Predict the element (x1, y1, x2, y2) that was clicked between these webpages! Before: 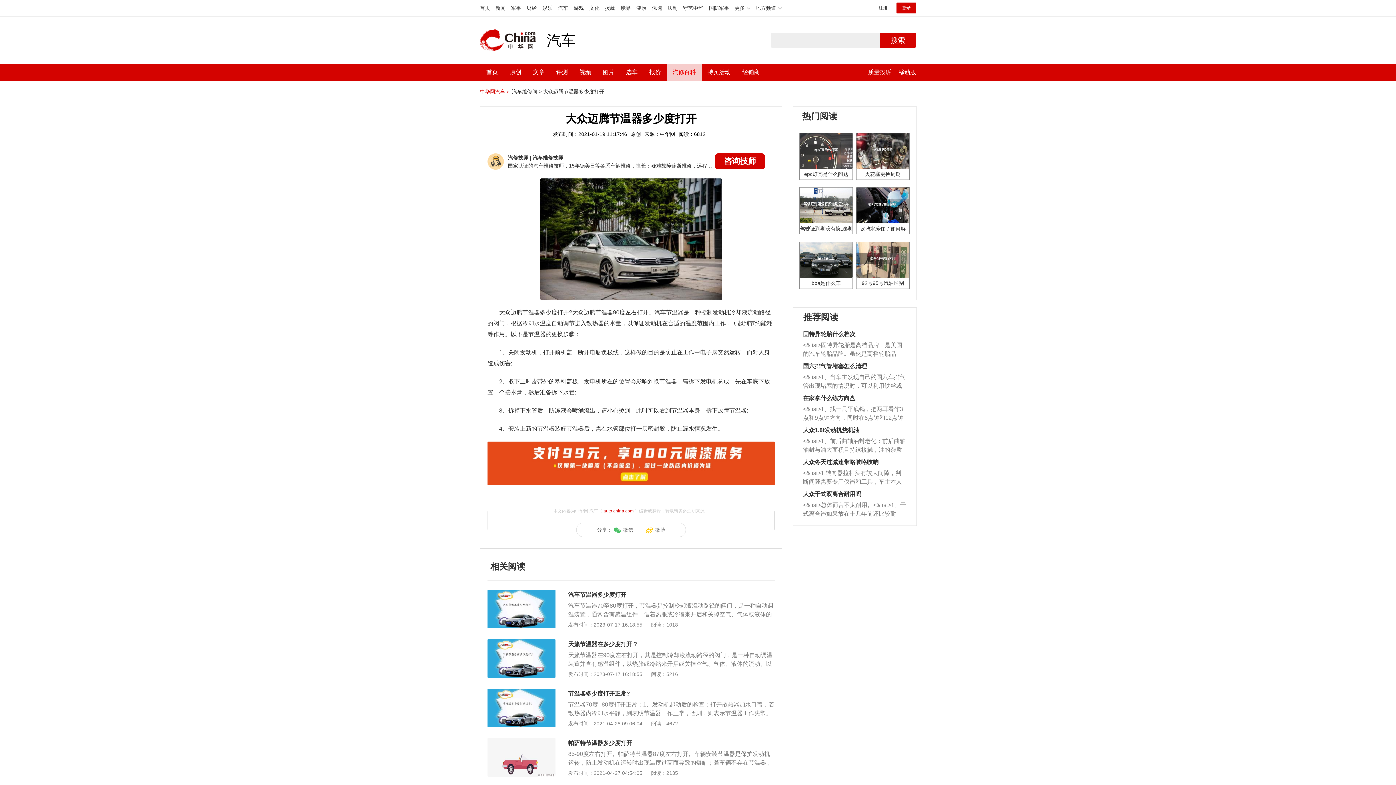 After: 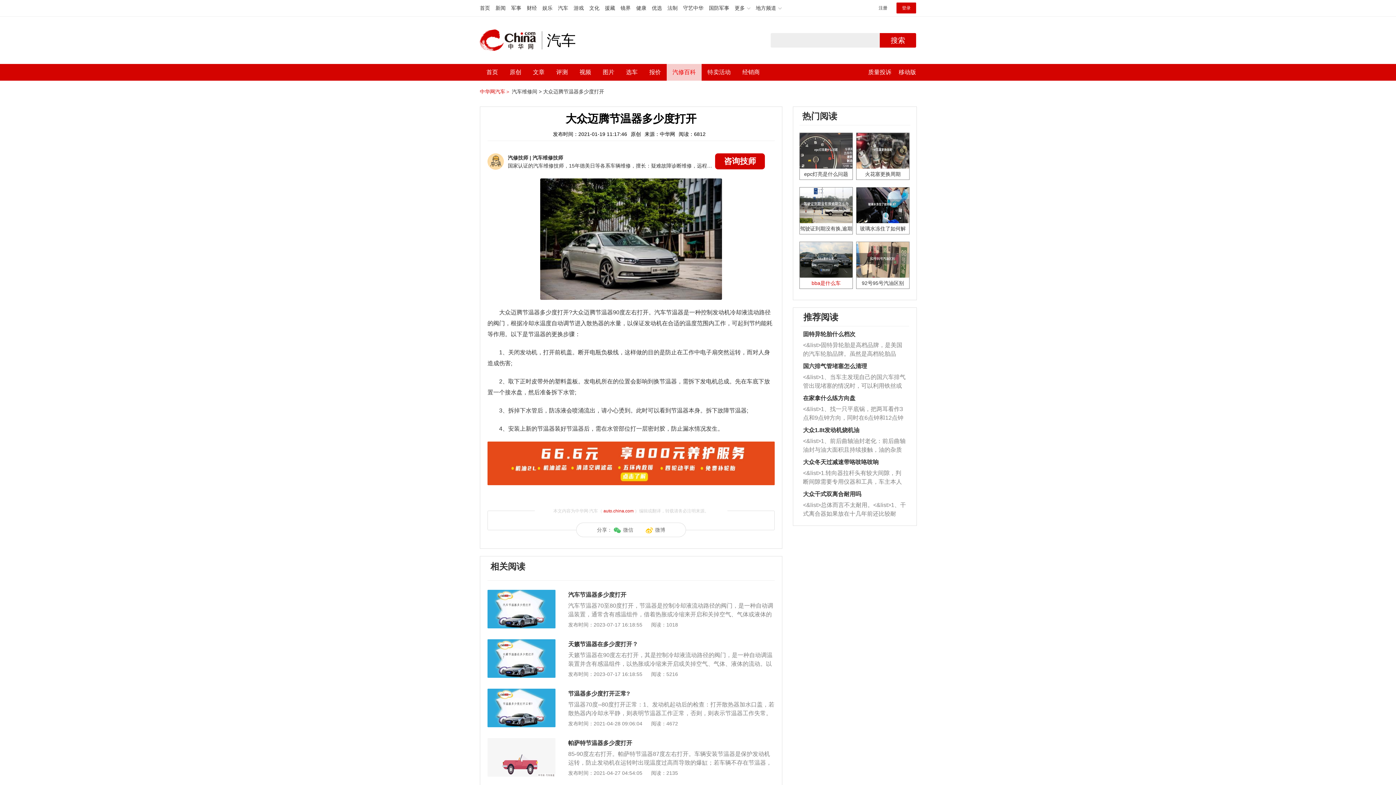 Action: label: bba是什么车 bbox: (800, 242, 852, 288)